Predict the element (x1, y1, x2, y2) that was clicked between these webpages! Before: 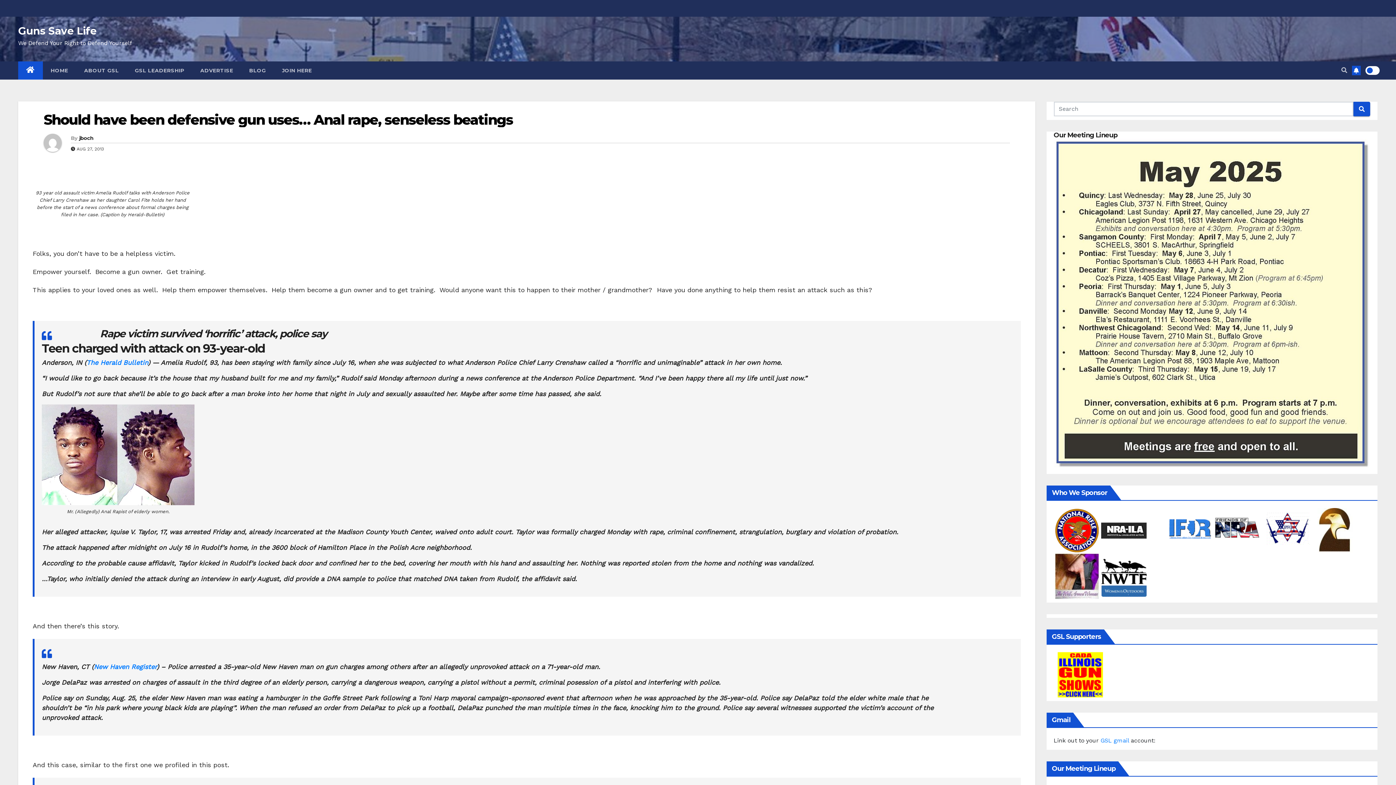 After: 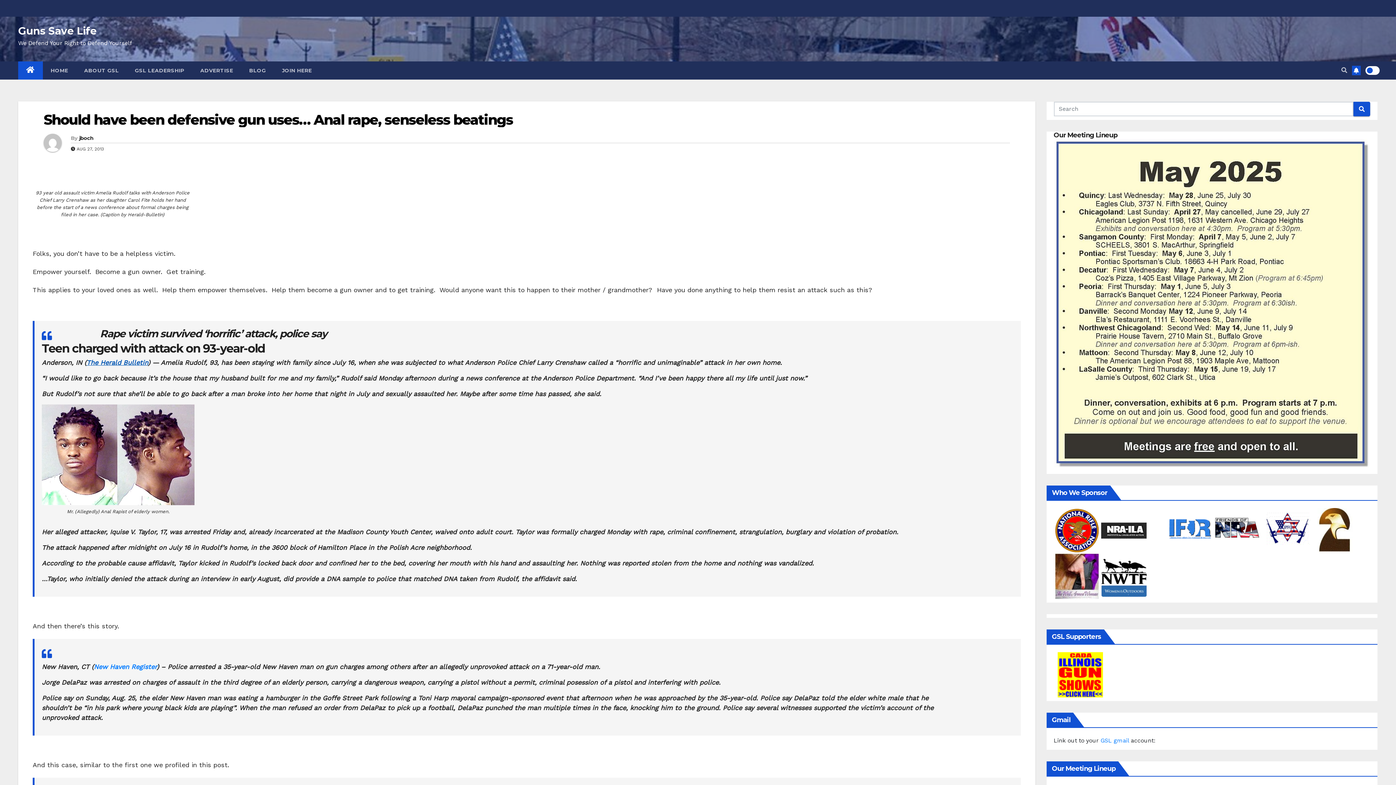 Action: label: The Herald Bulletin bbox: (86, 358, 148, 366)